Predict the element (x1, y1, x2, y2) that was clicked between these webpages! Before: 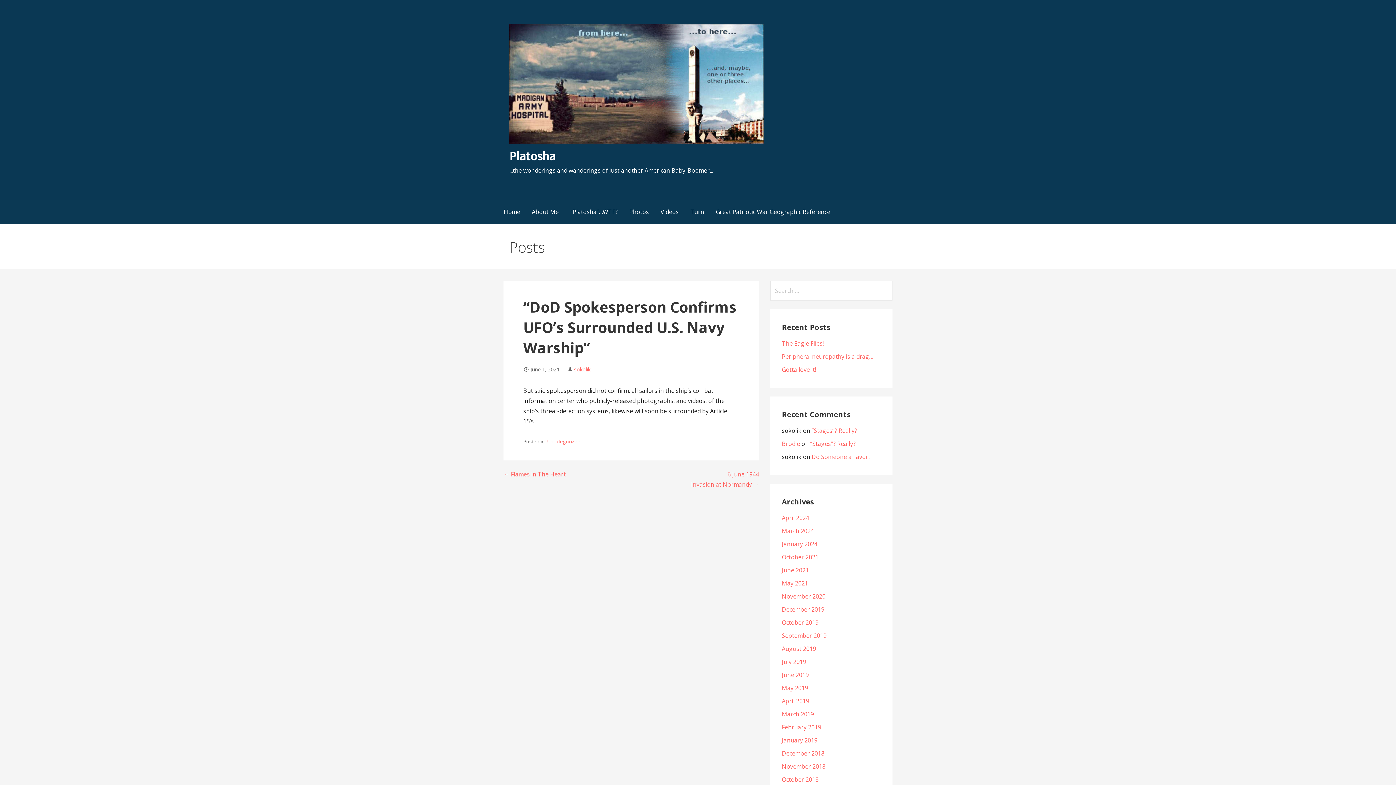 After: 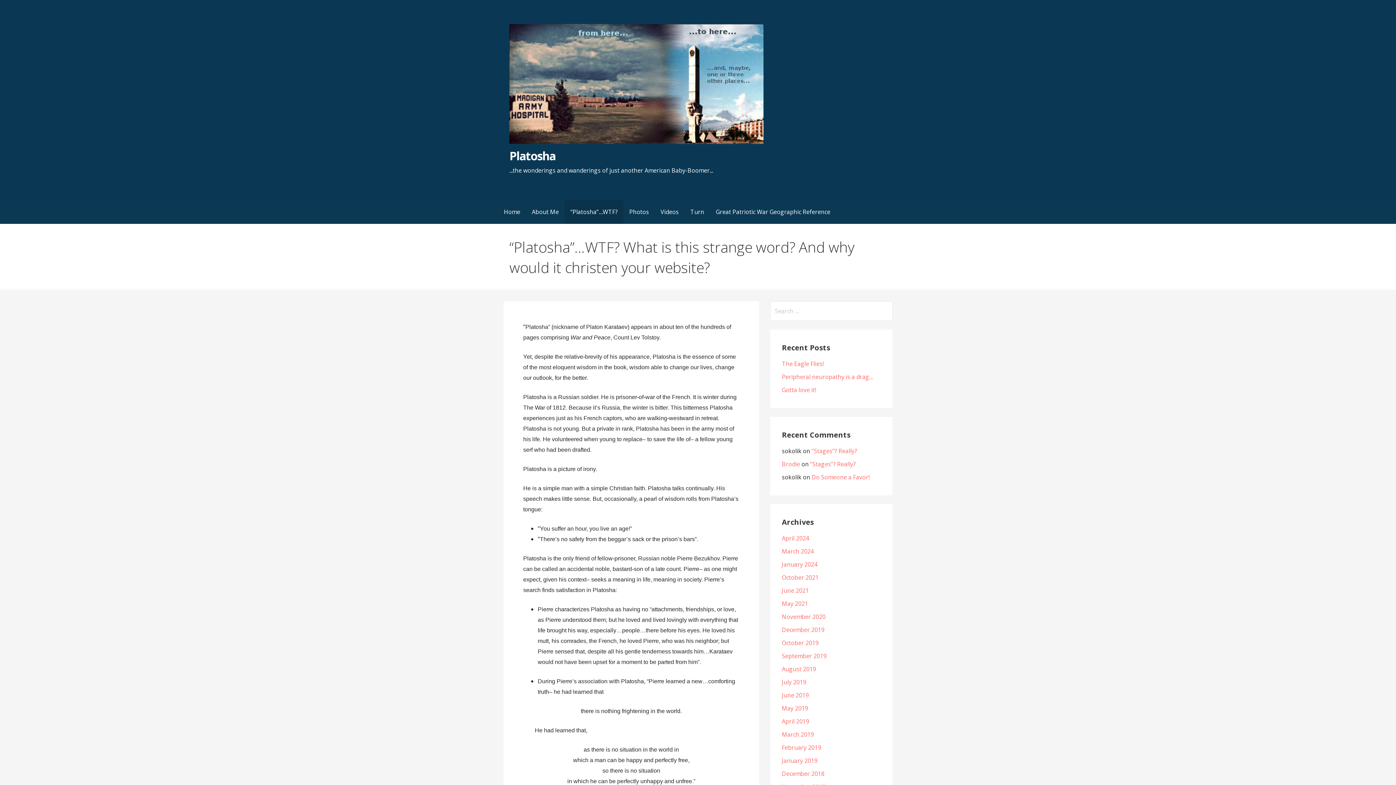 Action: label: “Platosha”…WTF? bbox: (564, 199, 623, 224)